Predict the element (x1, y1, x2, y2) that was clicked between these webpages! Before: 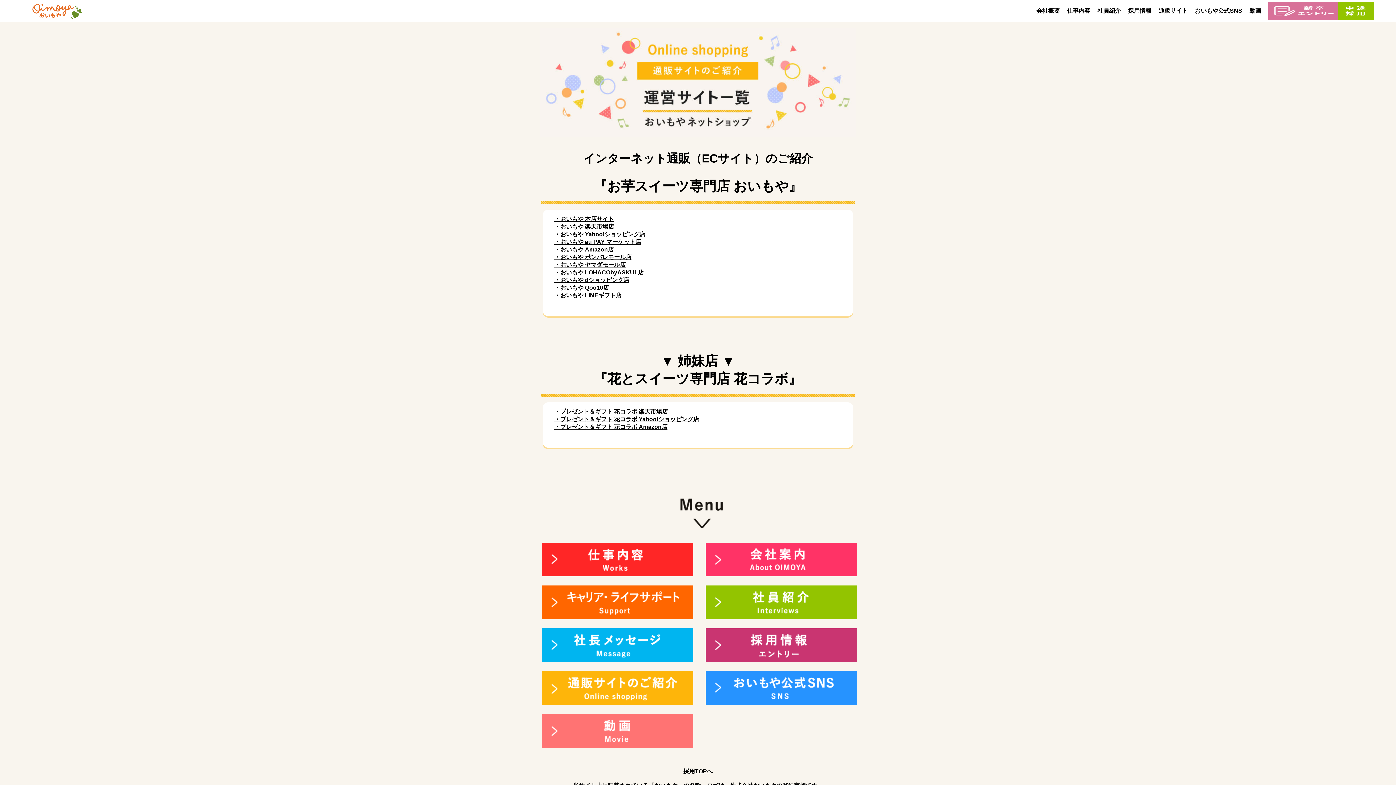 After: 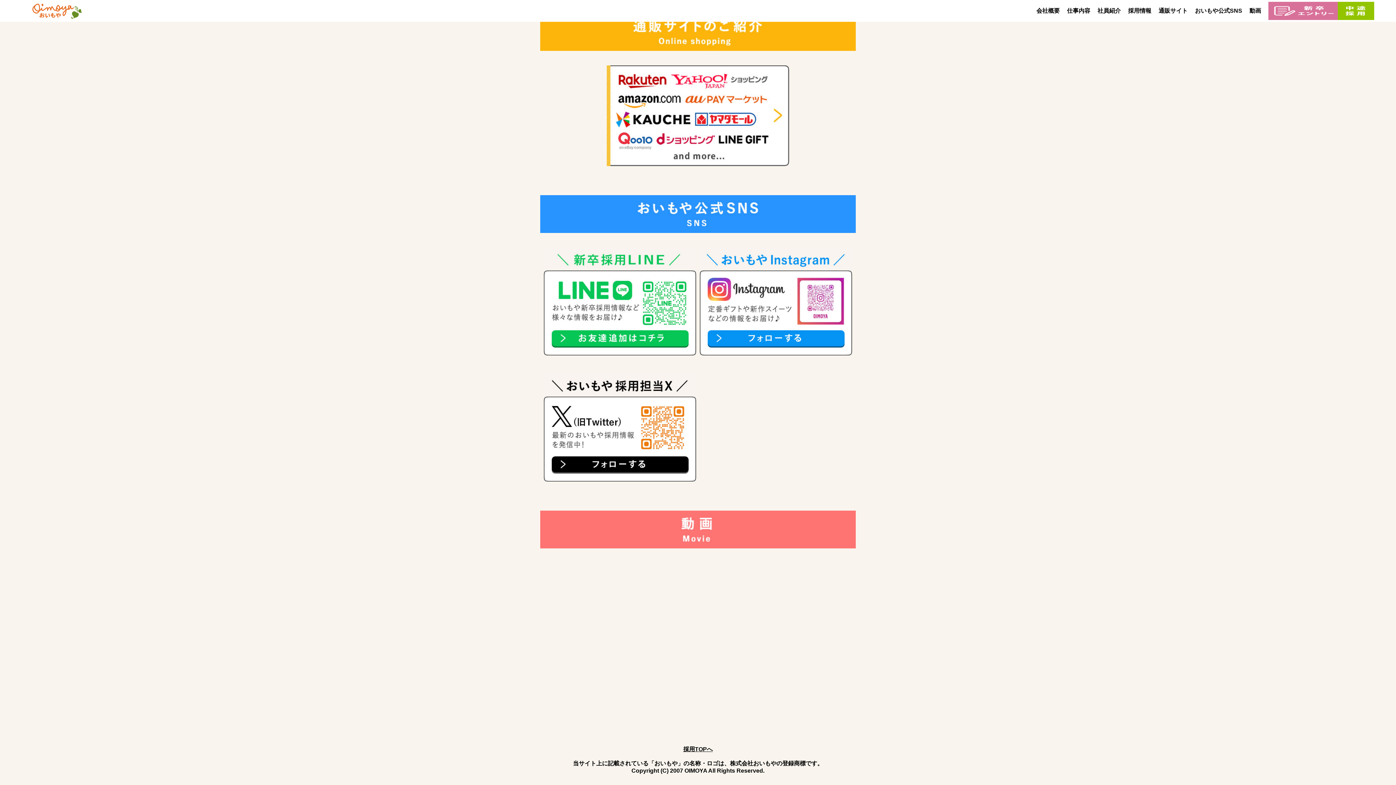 Action: bbox: (542, 700, 693, 706)